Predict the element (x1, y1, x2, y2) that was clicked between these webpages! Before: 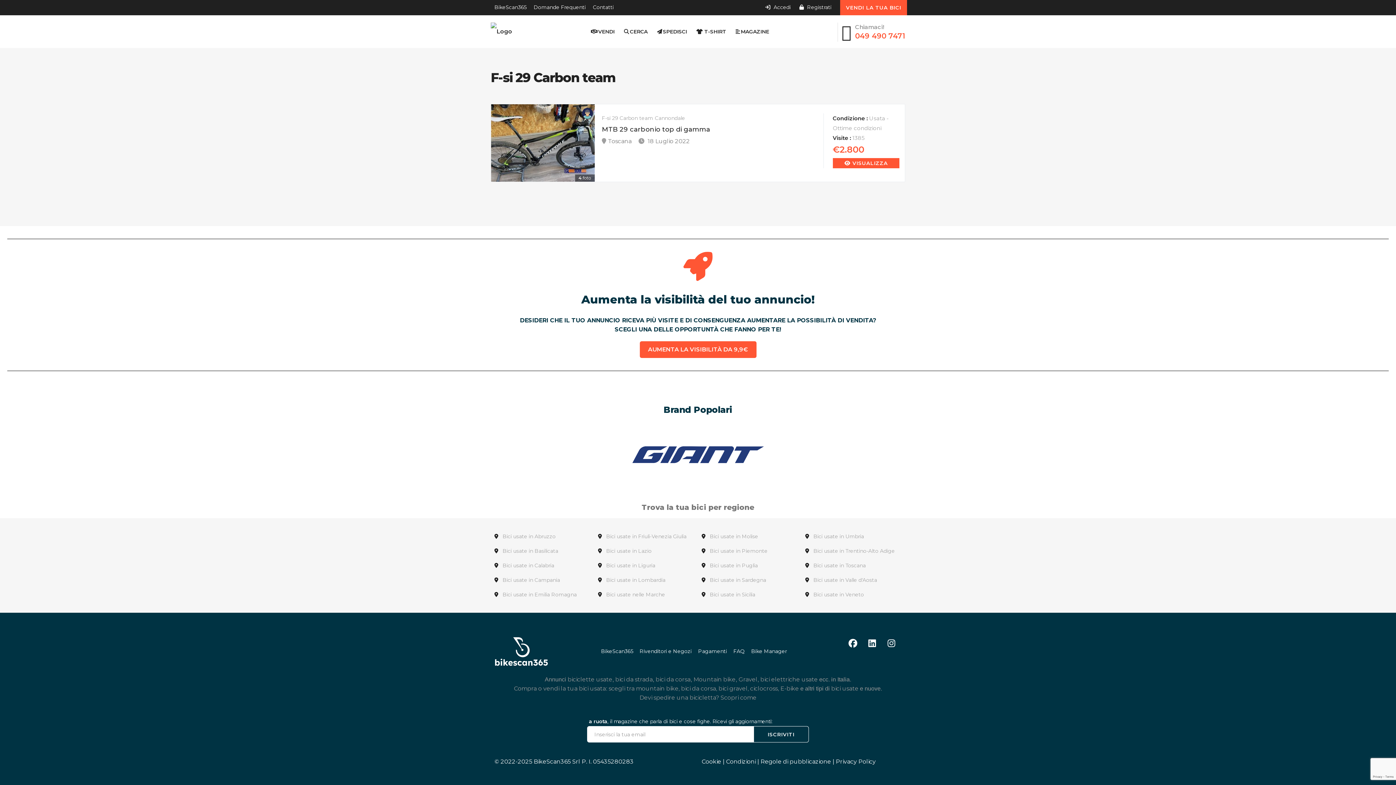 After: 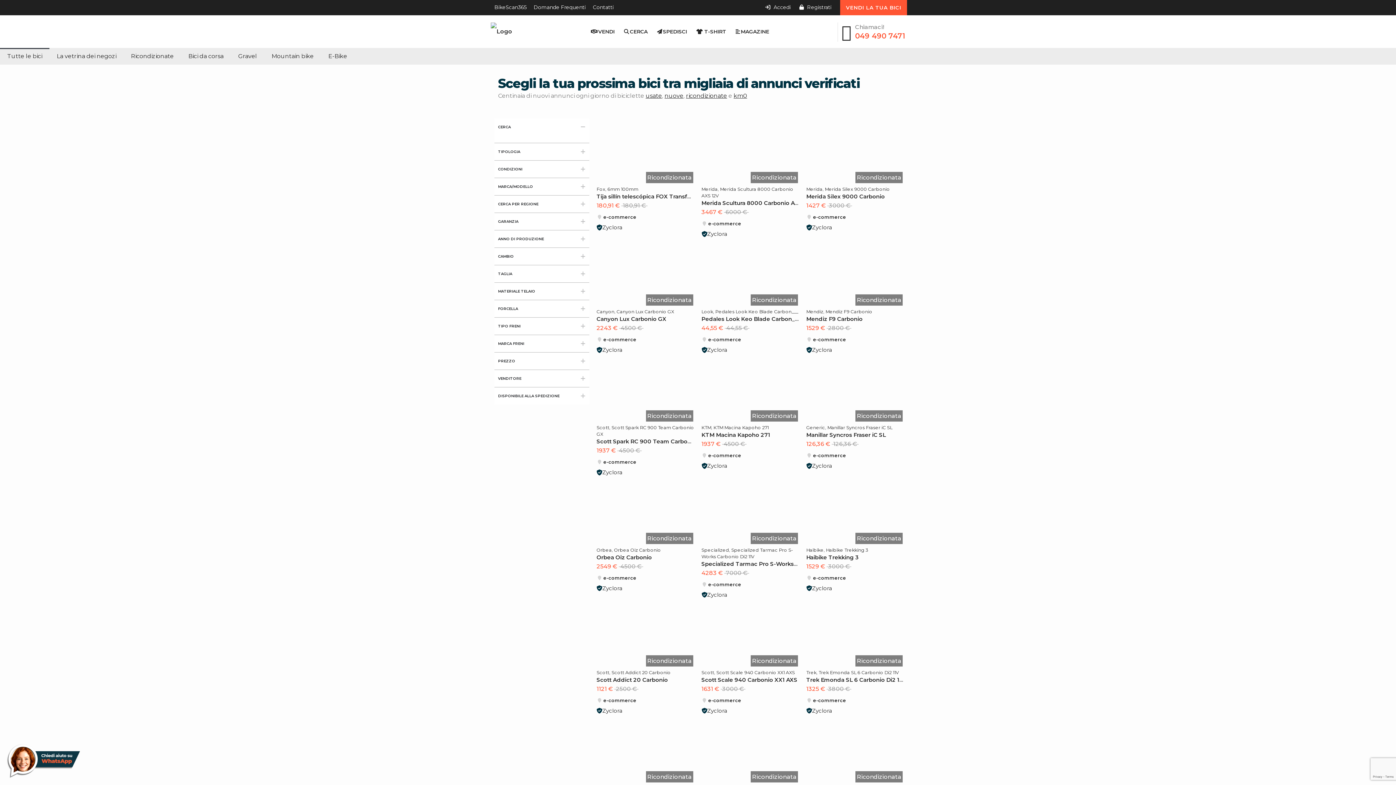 Action: label: CERCA bbox: (619, 22, 652, 40)